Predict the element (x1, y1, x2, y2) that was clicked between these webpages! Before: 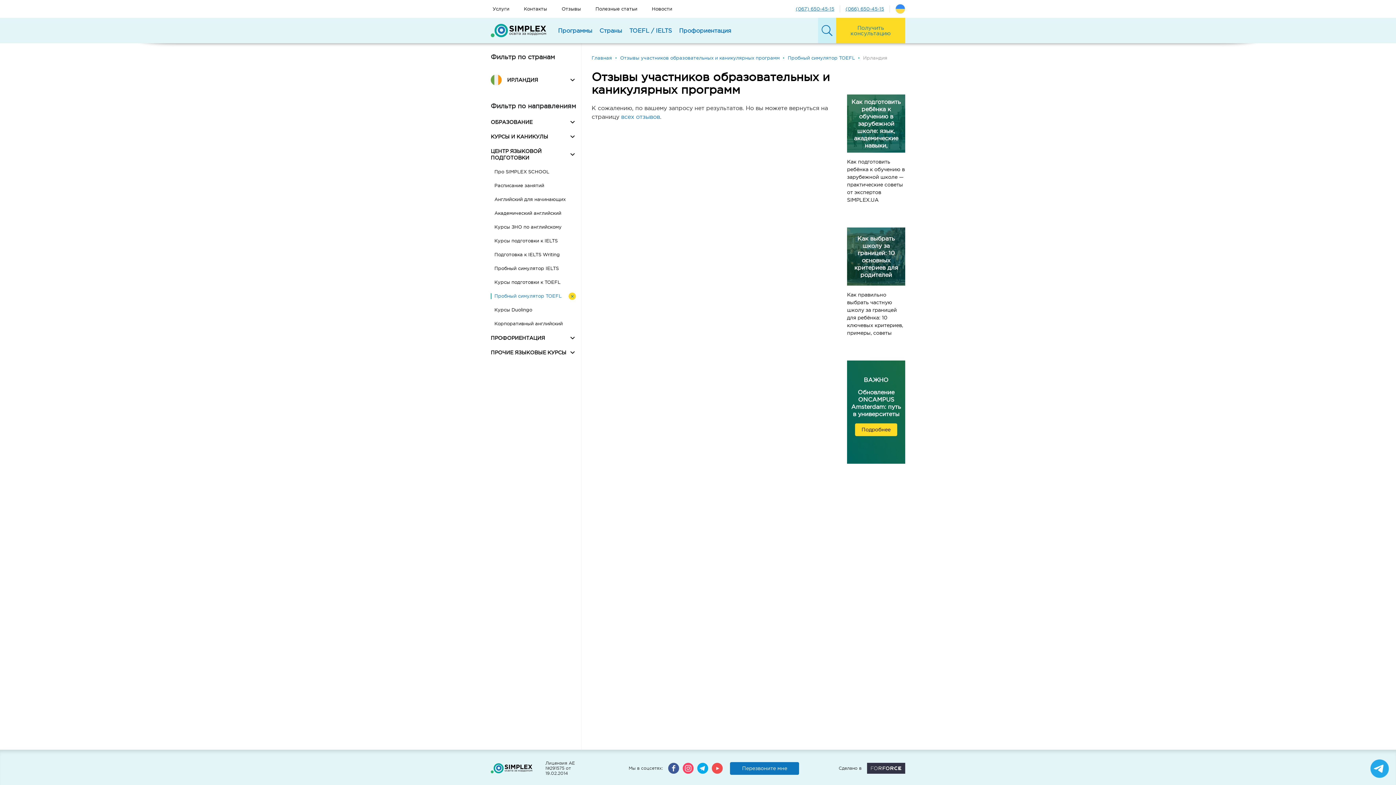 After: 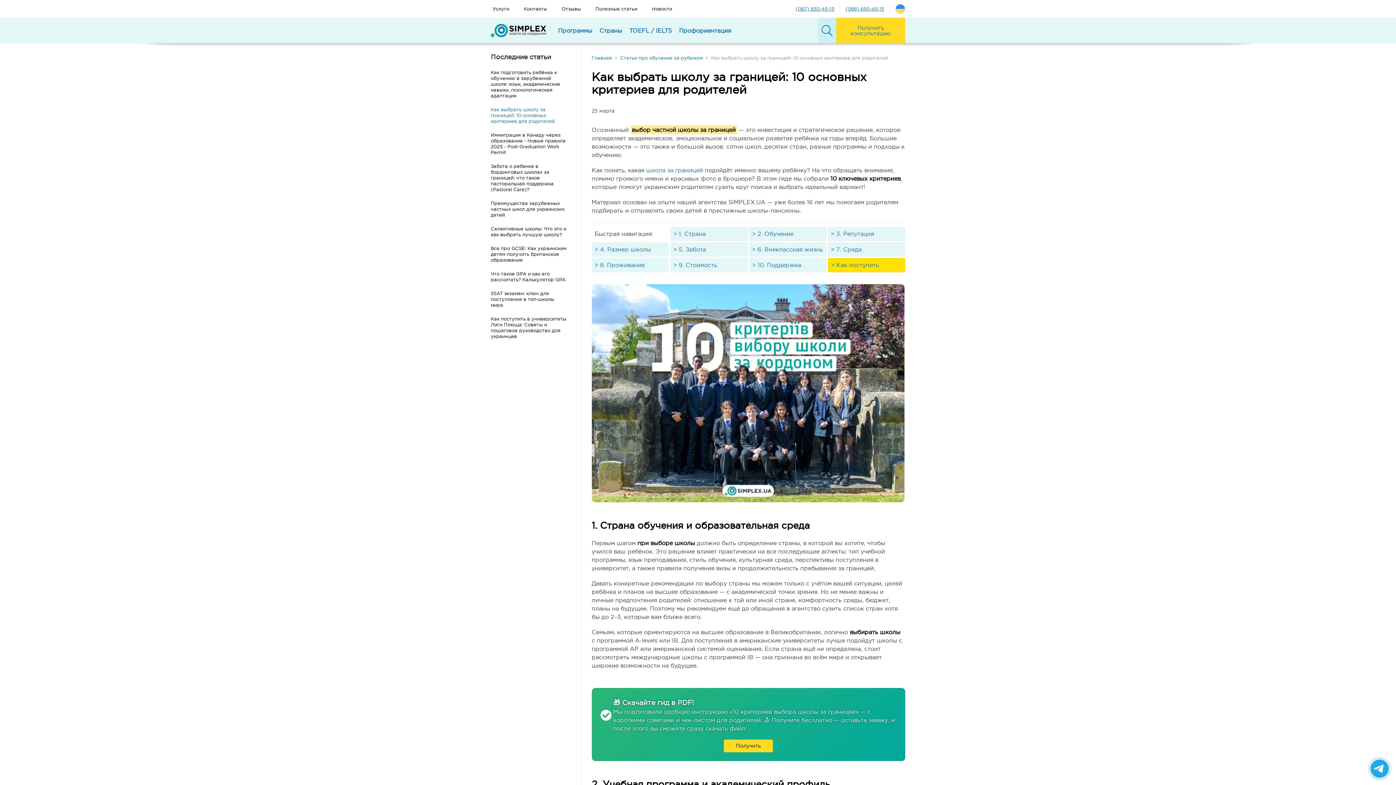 Action: label: Как выбрать школу за границей: 10 основных критериев для родителей
Как правильно выбрать частную школу за границей для ребёнка: 10 ключевых критериев, примеры, советы bbox: (847, 227, 905, 337)